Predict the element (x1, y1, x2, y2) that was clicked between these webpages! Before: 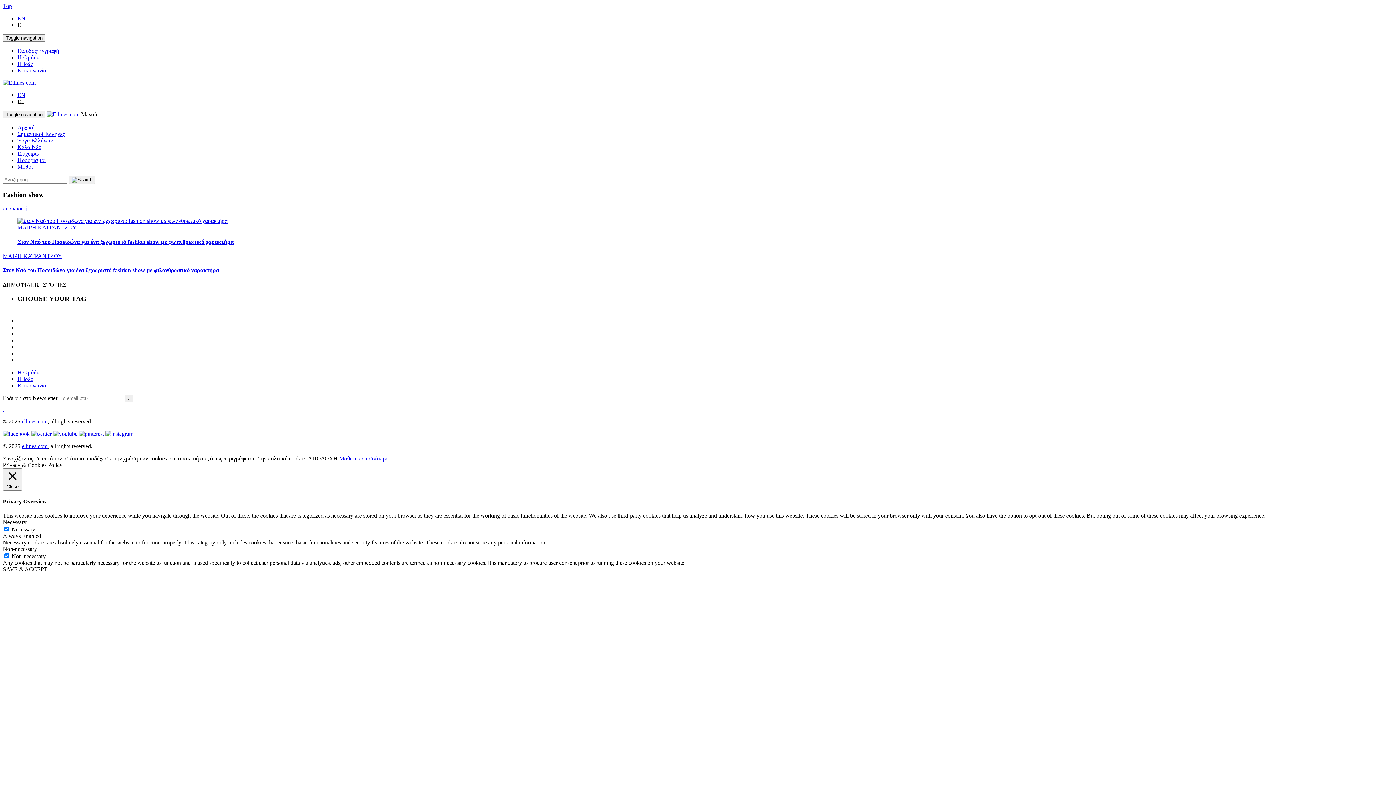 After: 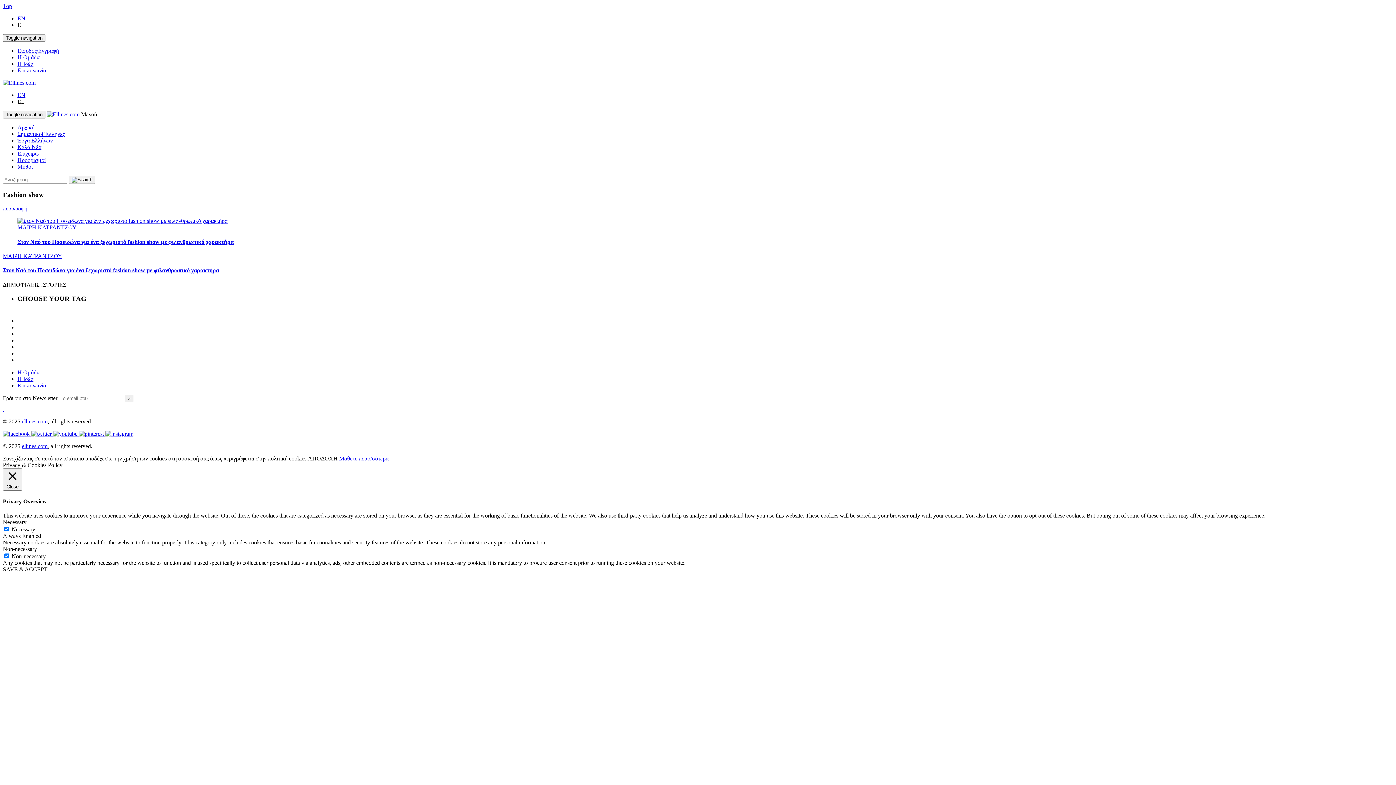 Action: bbox: (339, 455, 388, 461) label: Μάθετε περισσότερα